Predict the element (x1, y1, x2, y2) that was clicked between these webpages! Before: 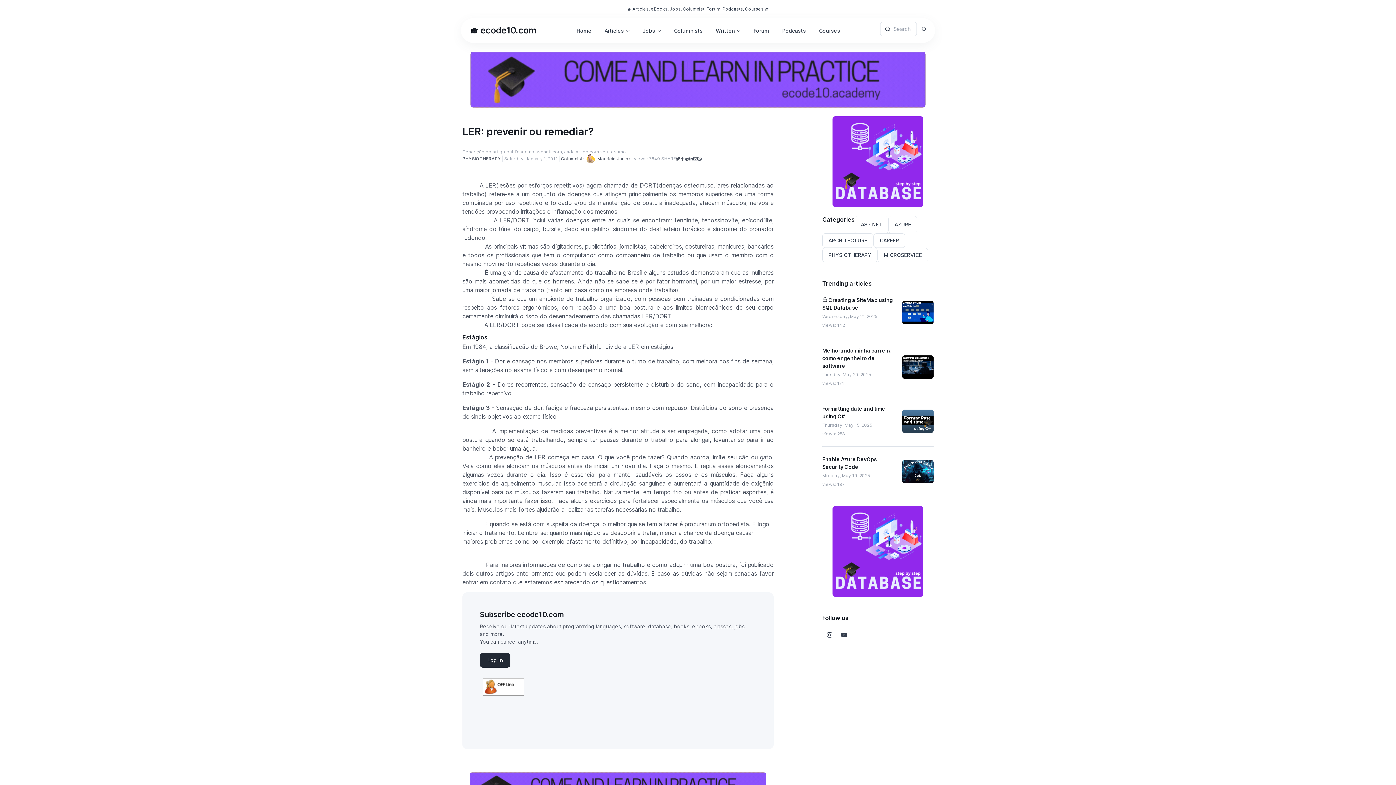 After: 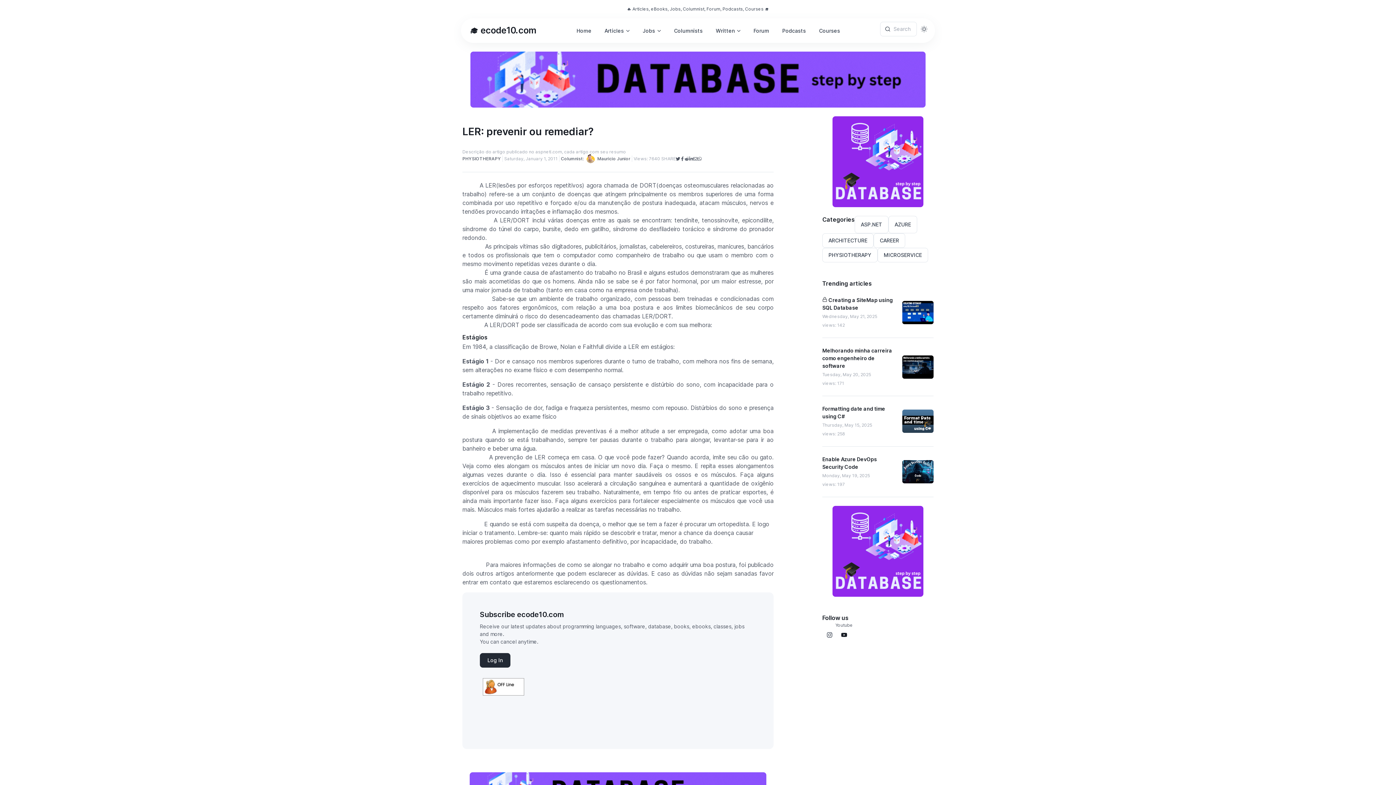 Action: label: Follow us on Youtube bbox: (837, 628, 851, 642)